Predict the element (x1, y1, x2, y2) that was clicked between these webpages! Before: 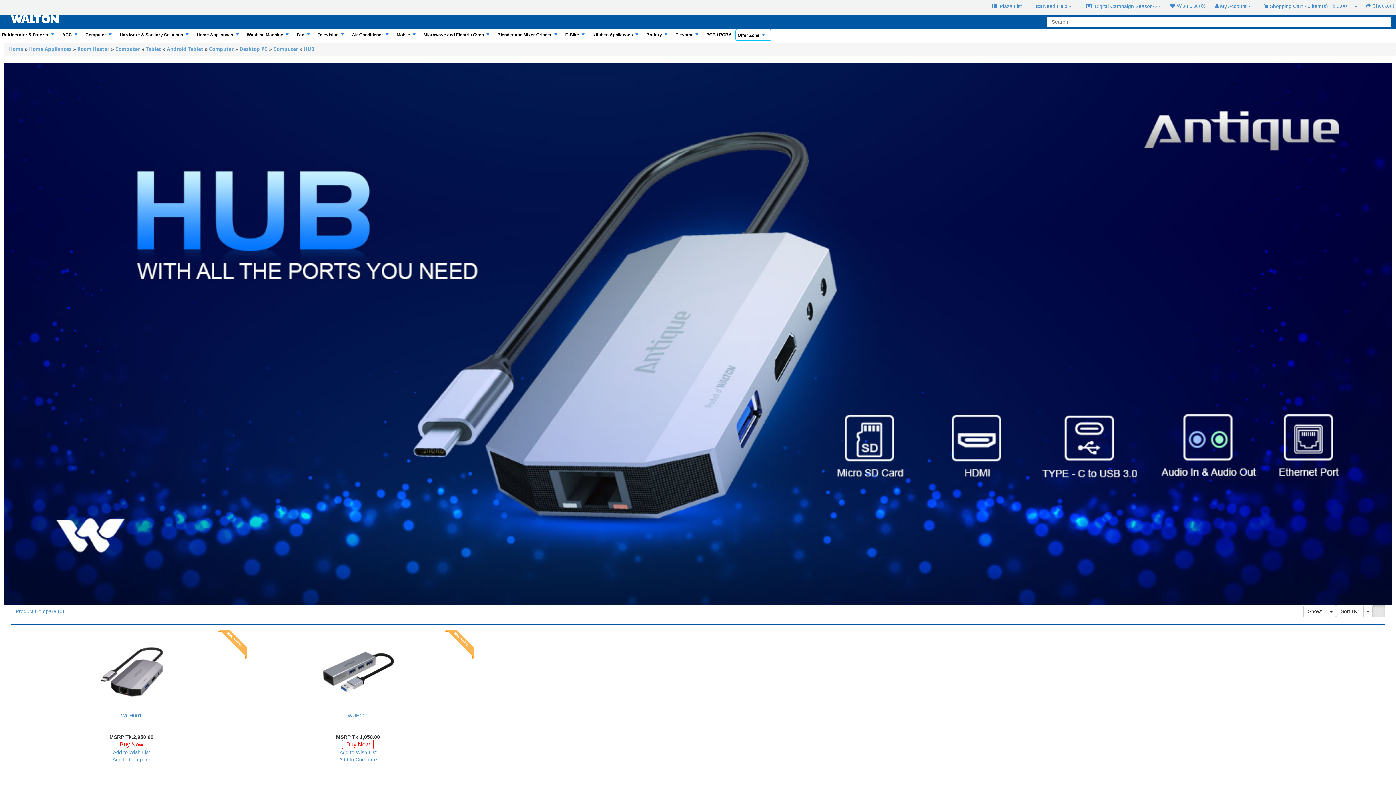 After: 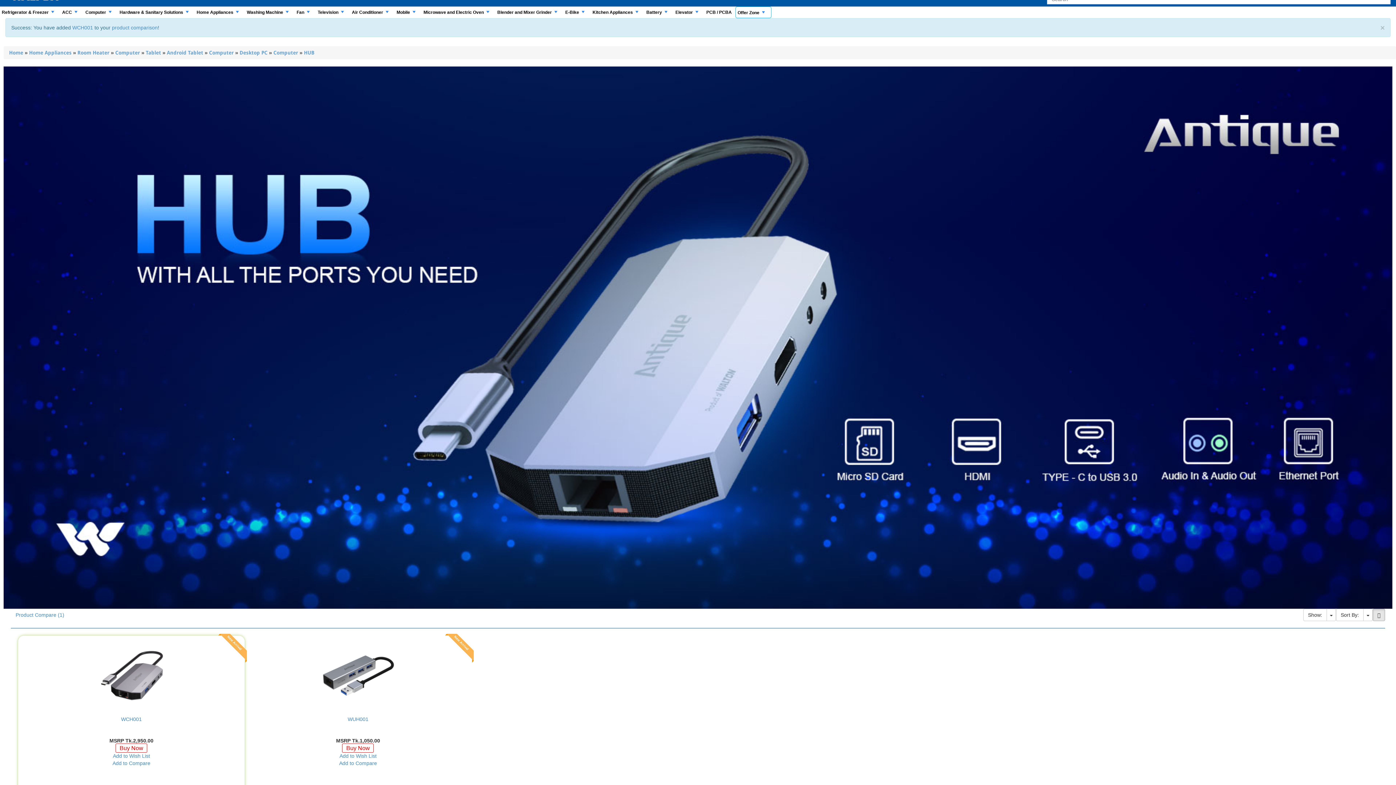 Action: label: Add to Compare bbox: (112, 757, 150, 762)